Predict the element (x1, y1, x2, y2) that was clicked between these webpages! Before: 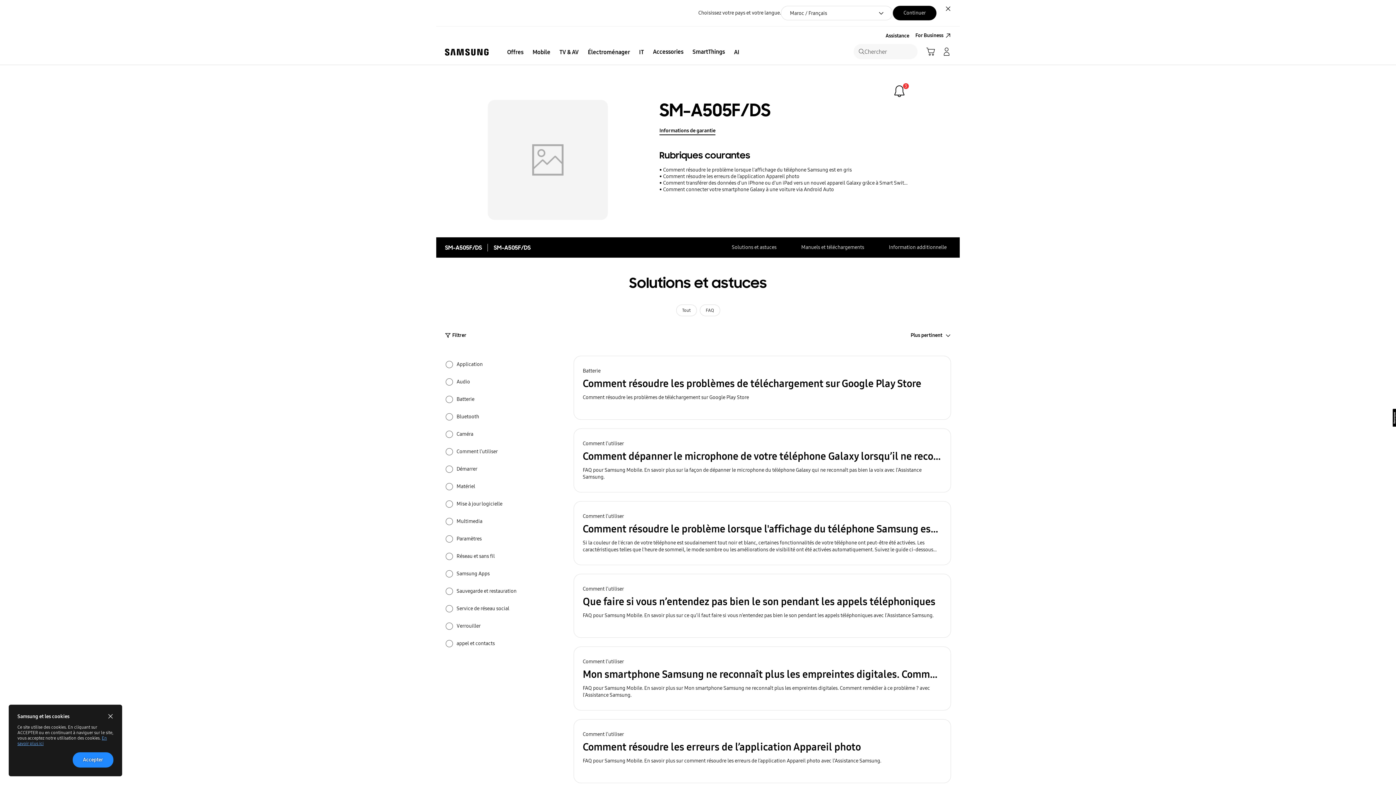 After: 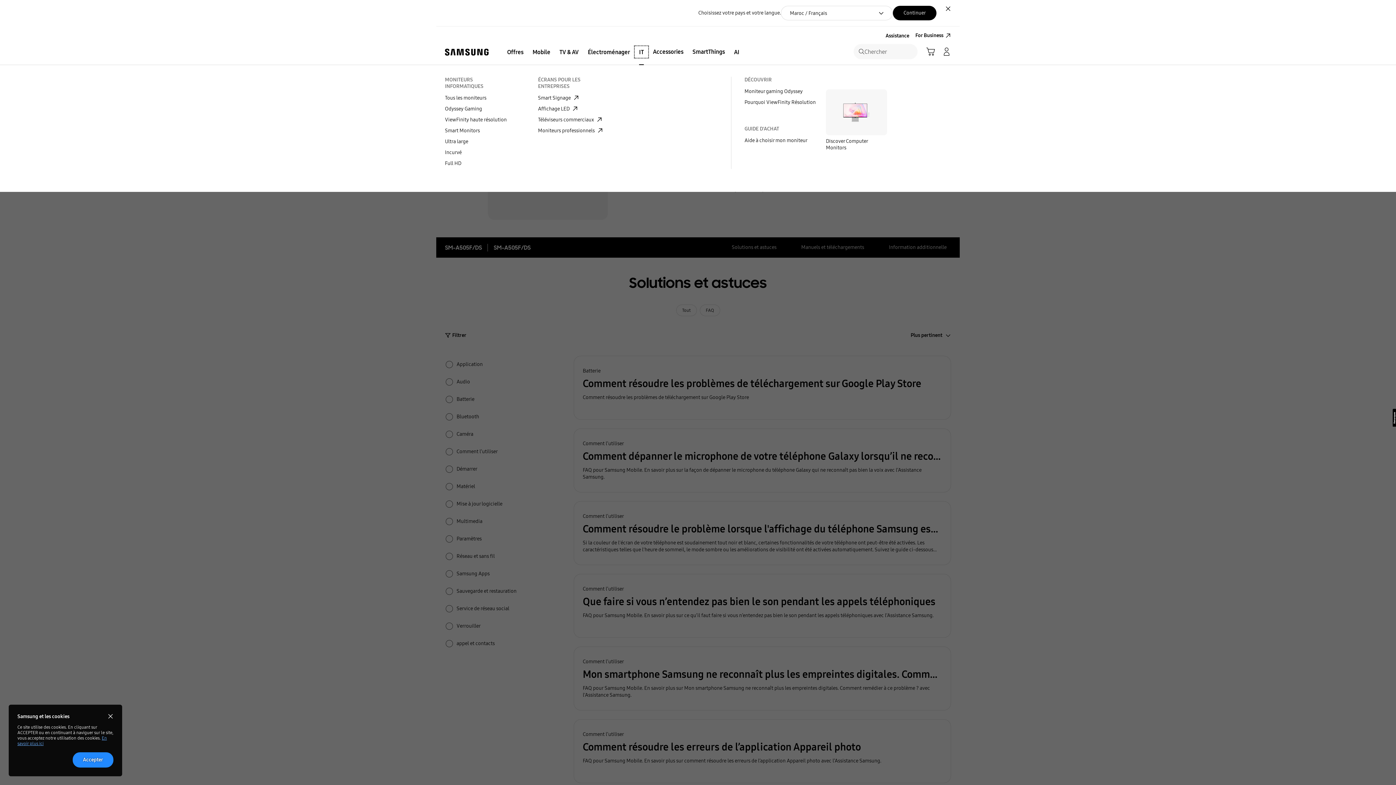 Action: bbox: (634, 46, 648, 57) label: IT